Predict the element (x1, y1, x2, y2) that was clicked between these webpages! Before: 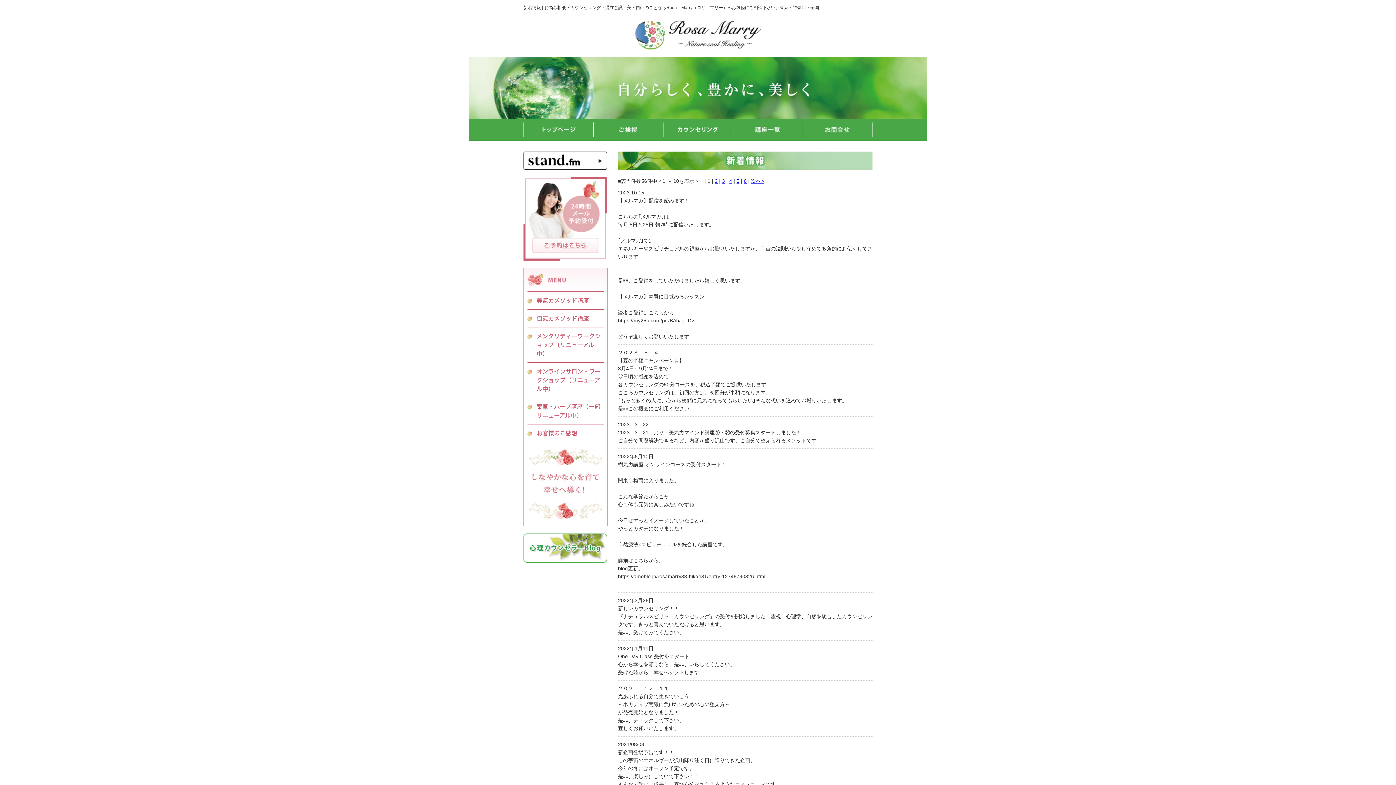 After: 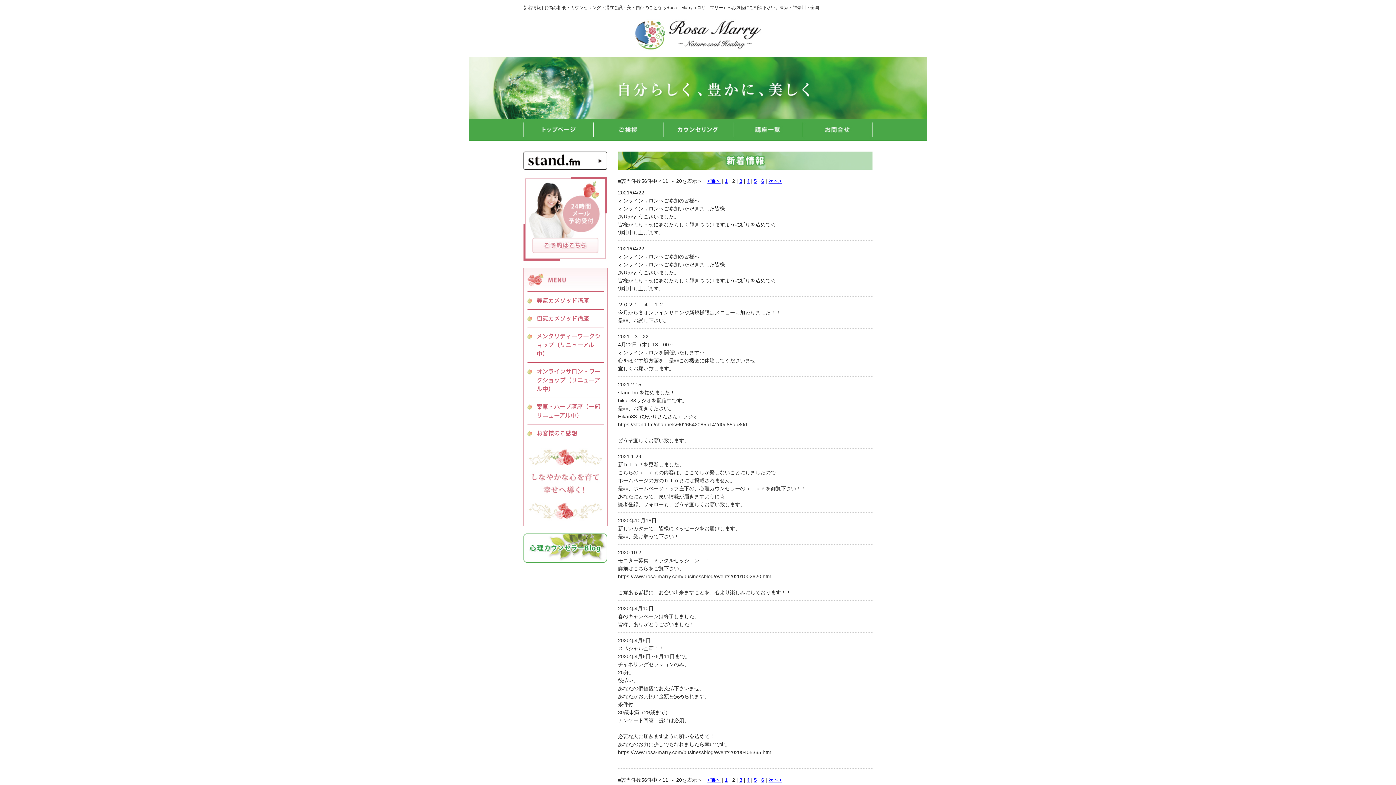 Action: label: 2 bbox: (714, 178, 717, 184)